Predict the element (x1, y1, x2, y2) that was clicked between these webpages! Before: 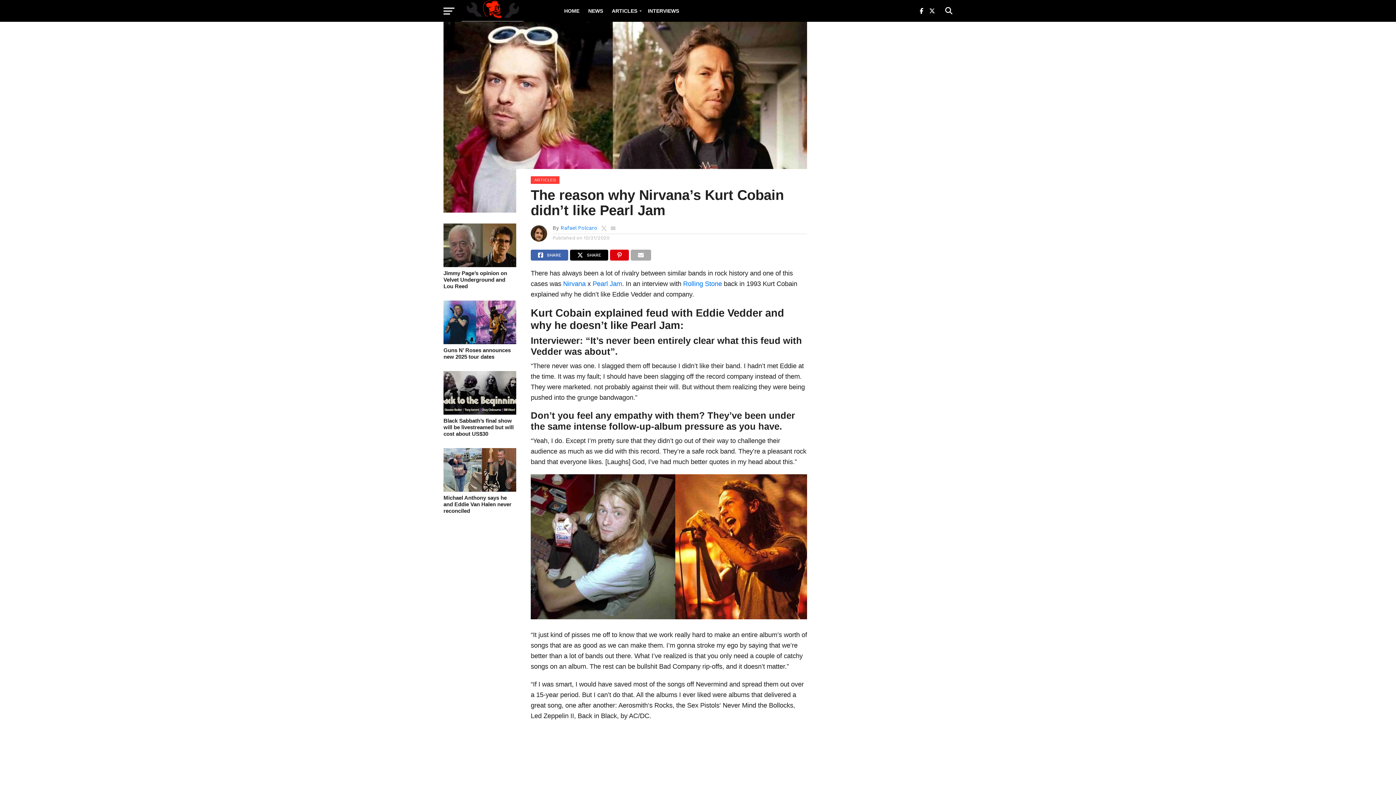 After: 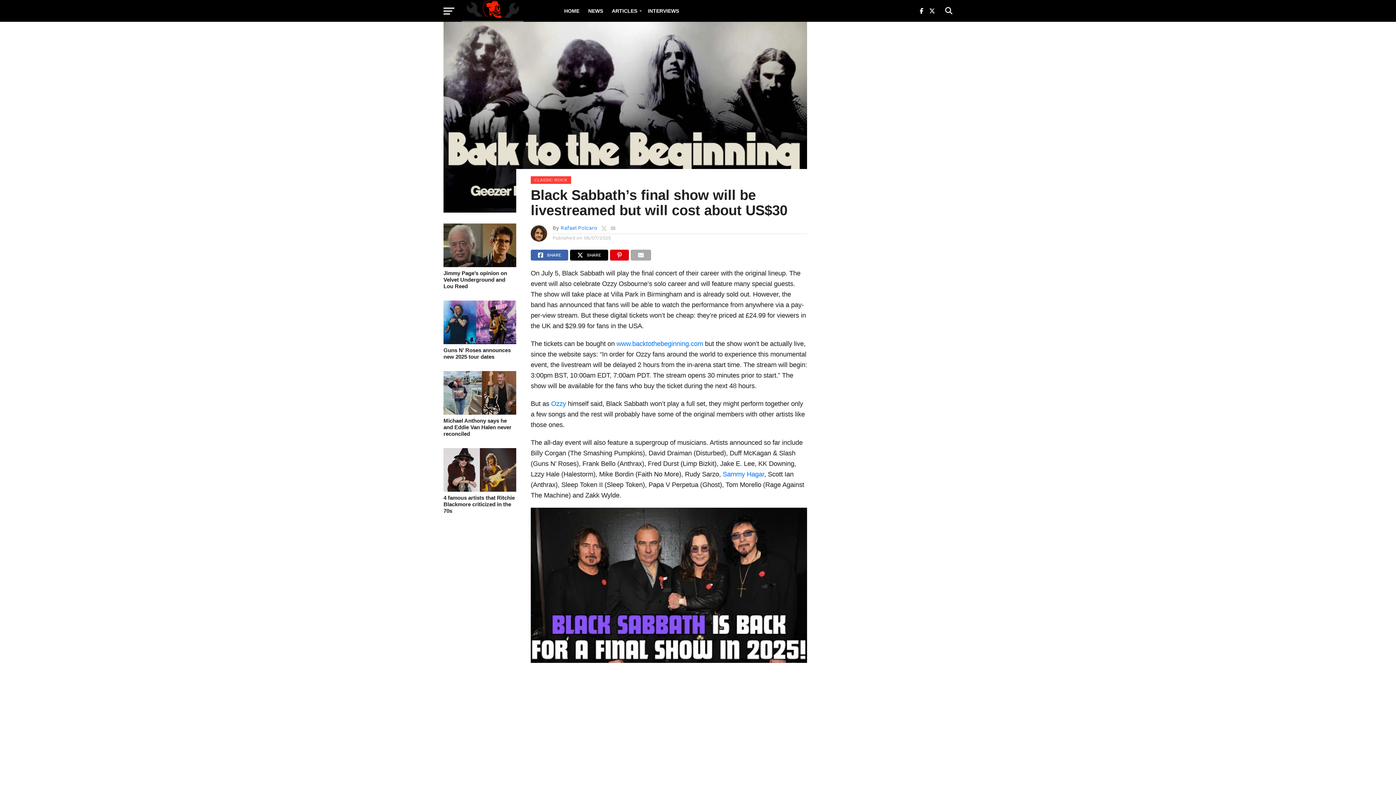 Action: bbox: (443, 417, 516, 437) label: Black Sabbath’s final show will be livestreamed but will cost about US$30